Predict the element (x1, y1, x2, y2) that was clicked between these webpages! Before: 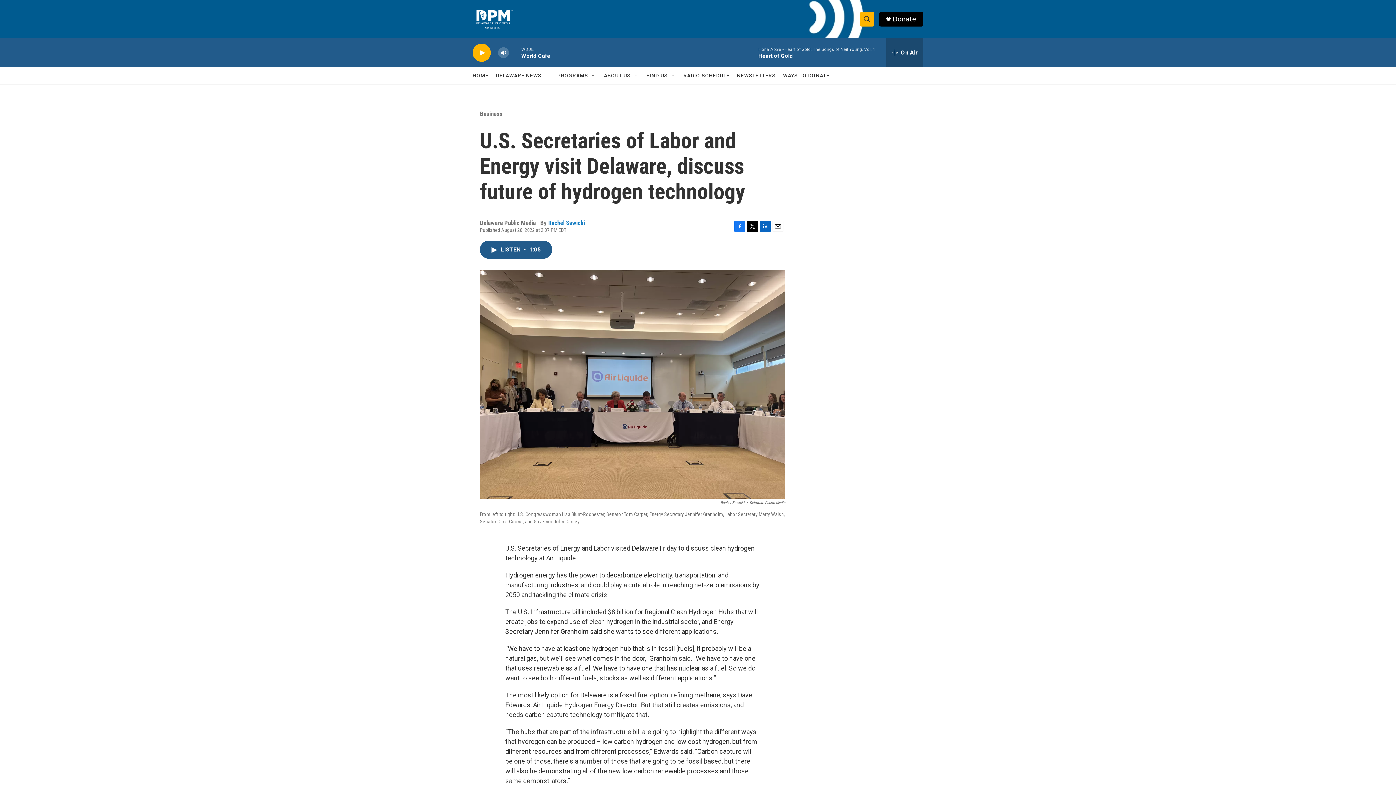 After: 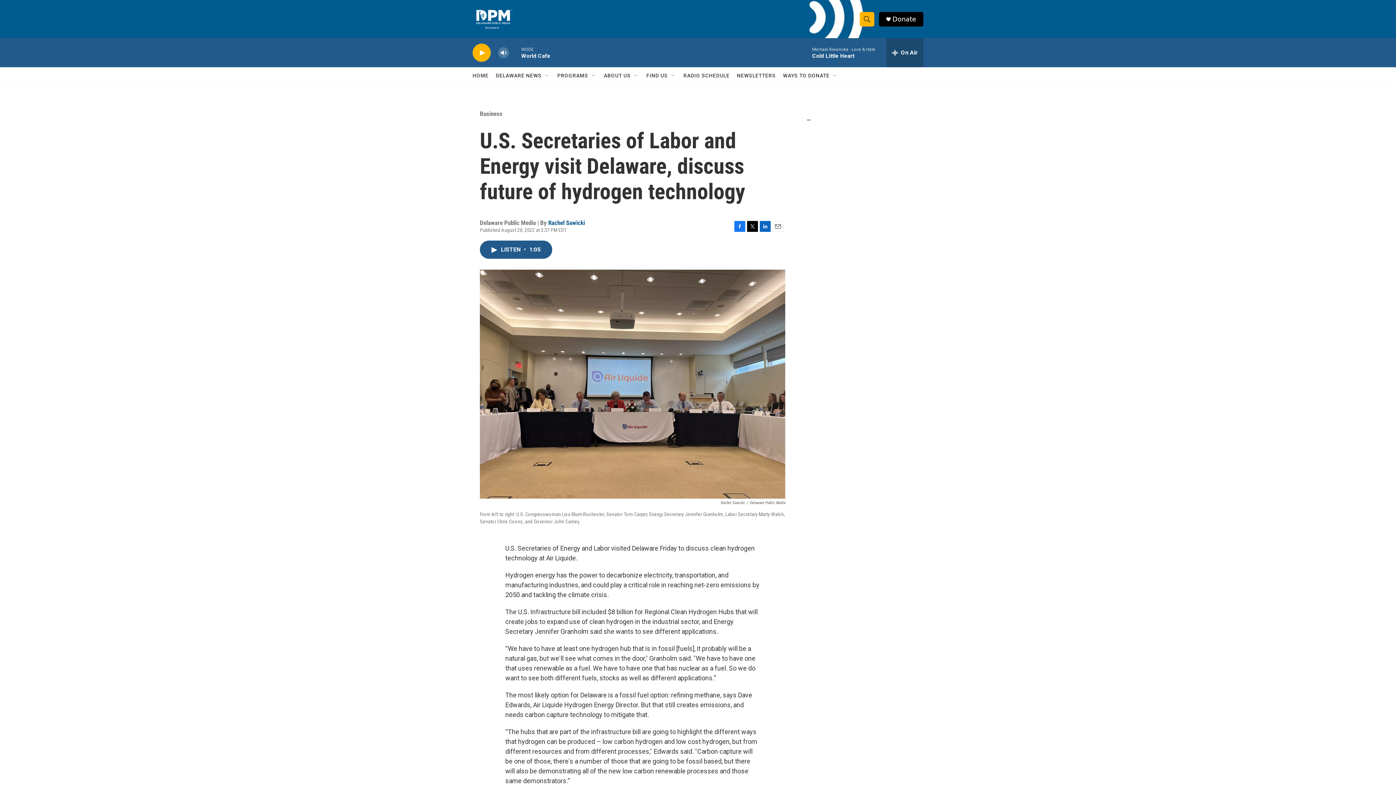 Action: label: Rachel Sawicki bbox: (548, 219, 585, 226)